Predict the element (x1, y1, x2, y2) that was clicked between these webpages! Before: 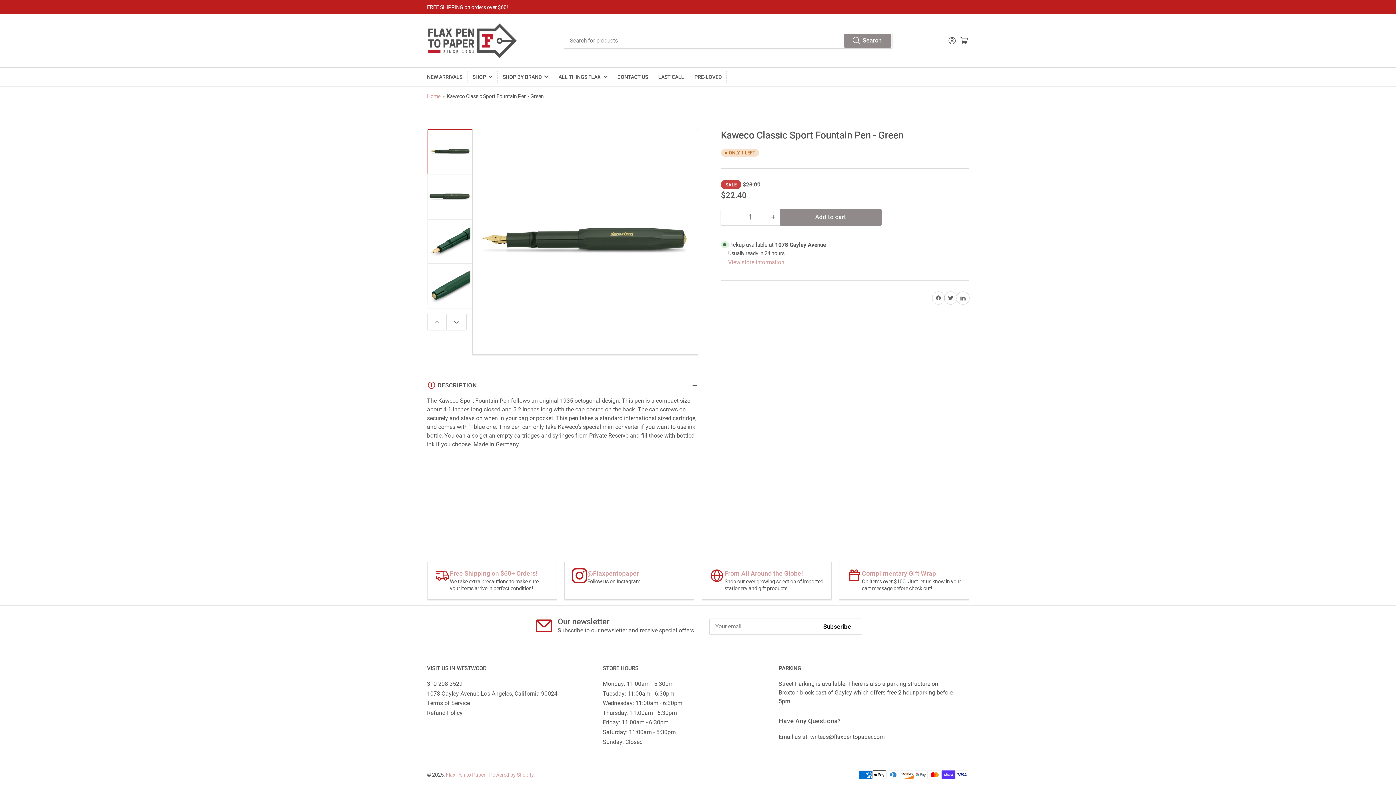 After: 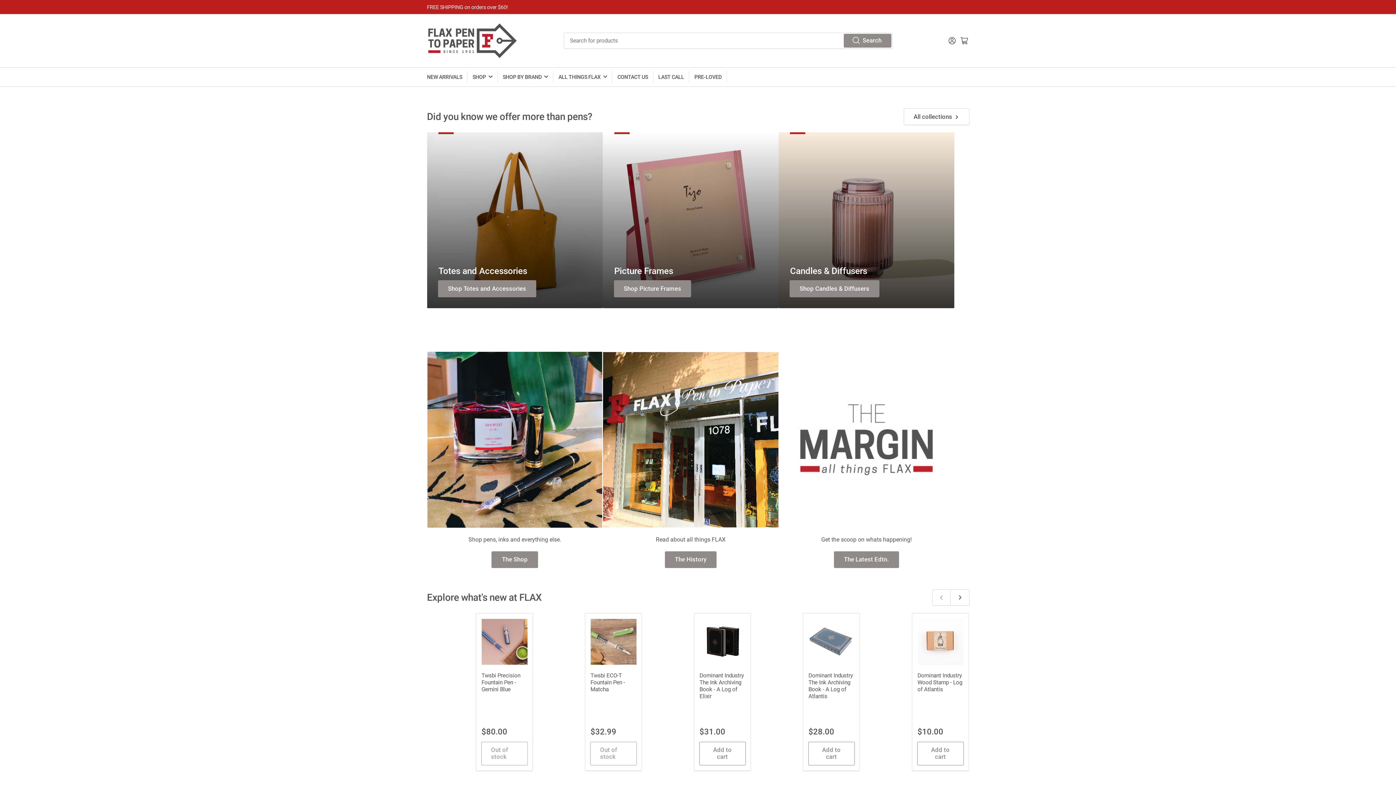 Action: bbox: (427, 22, 518, 58)